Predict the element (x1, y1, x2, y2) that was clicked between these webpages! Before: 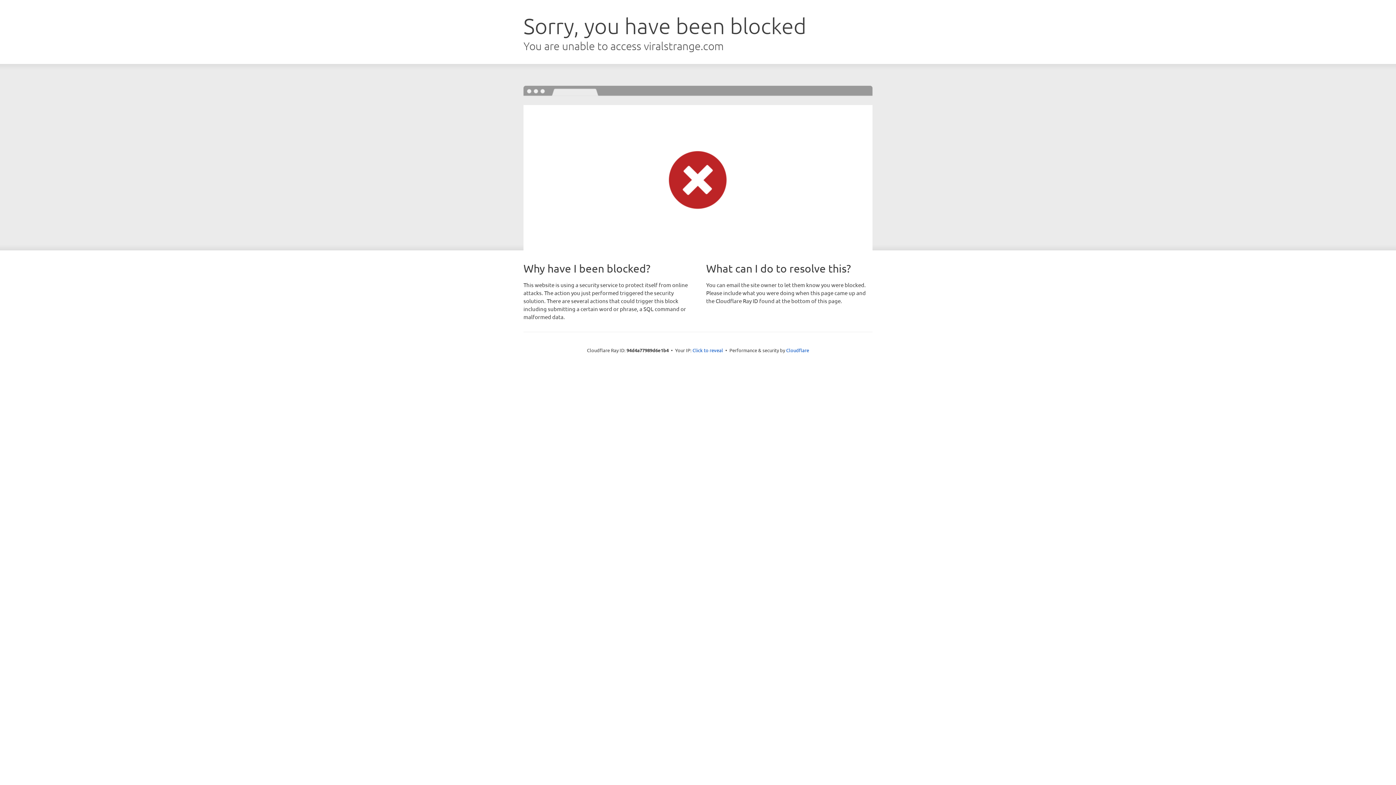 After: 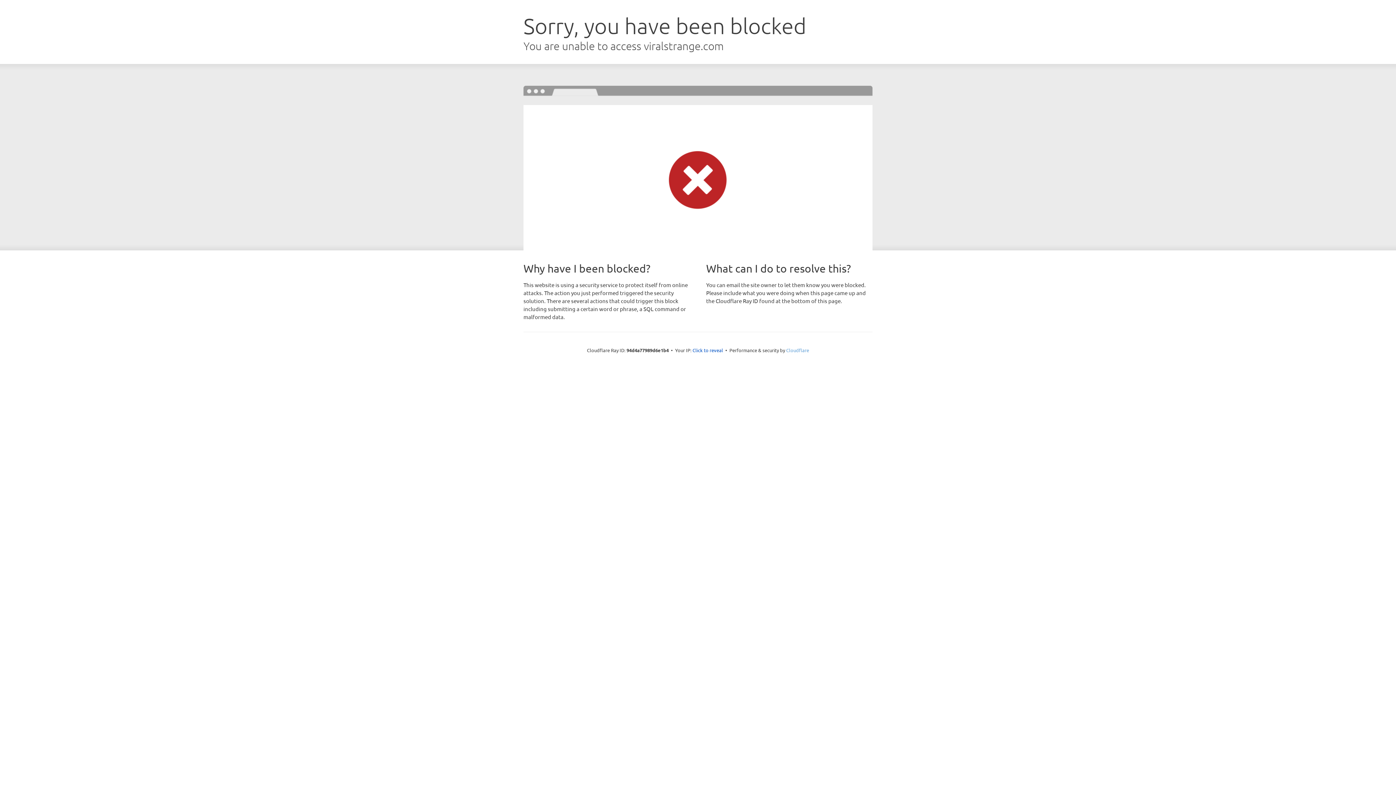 Action: bbox: (786, 347, 809, 353) label: Cloudflare